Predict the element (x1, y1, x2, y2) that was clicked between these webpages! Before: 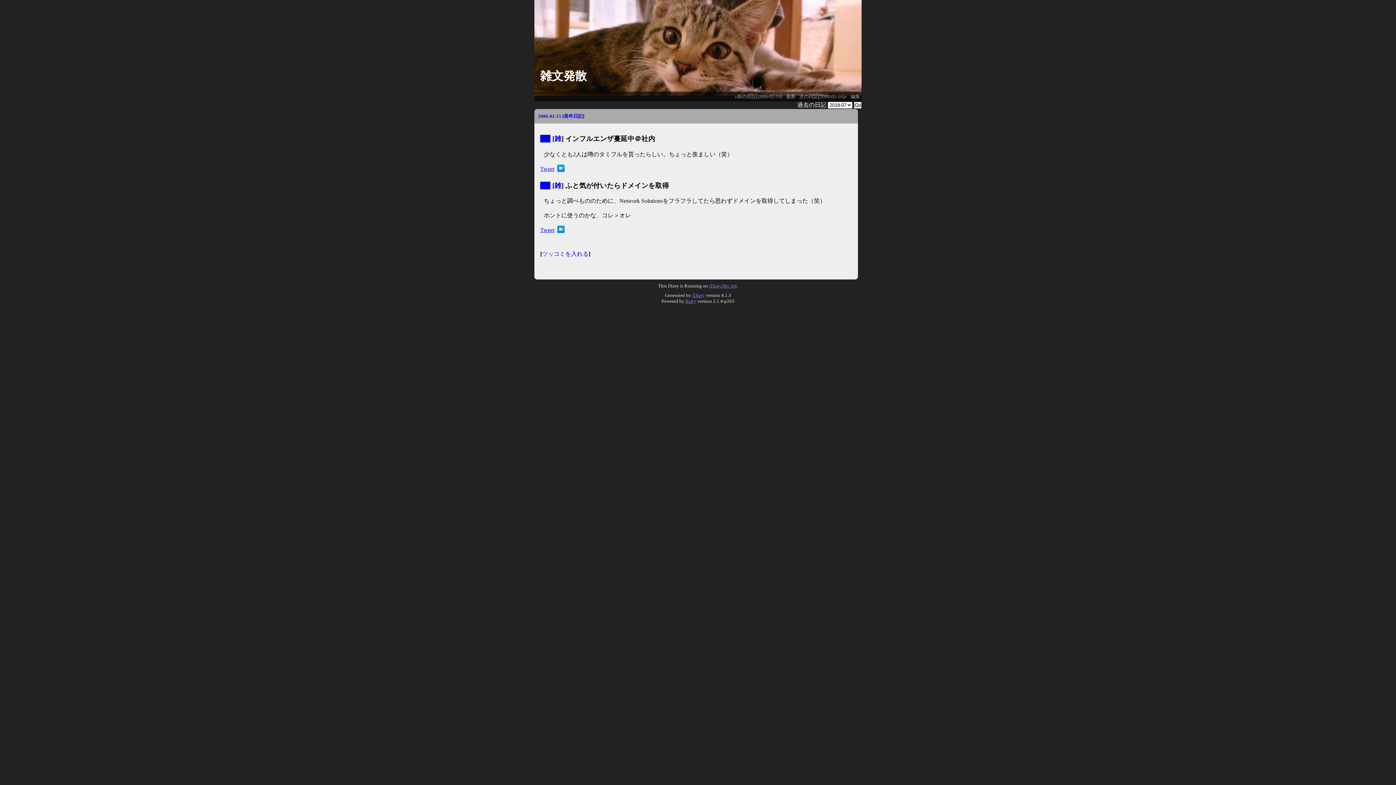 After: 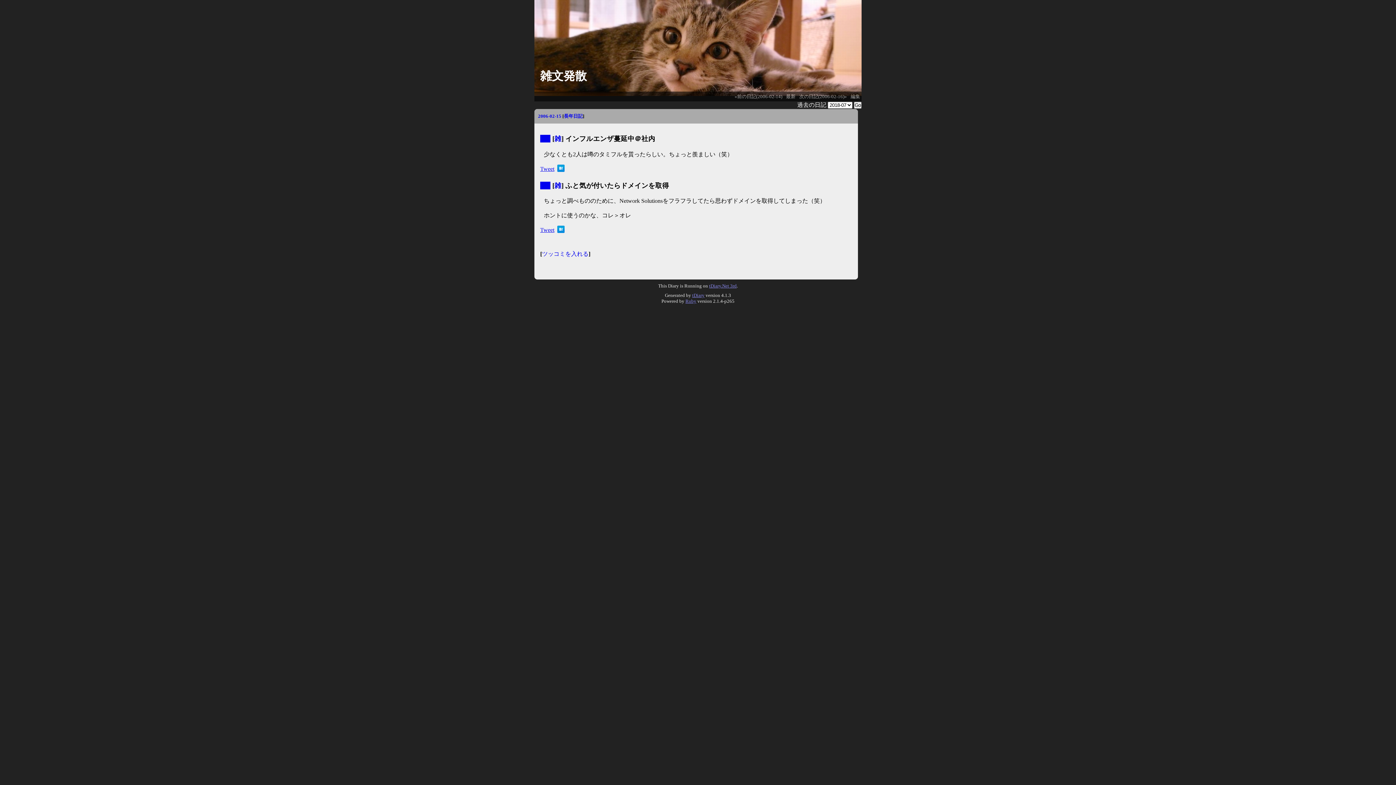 Action: bbox: (538, 113, 561, 118) label: 2006-02-15